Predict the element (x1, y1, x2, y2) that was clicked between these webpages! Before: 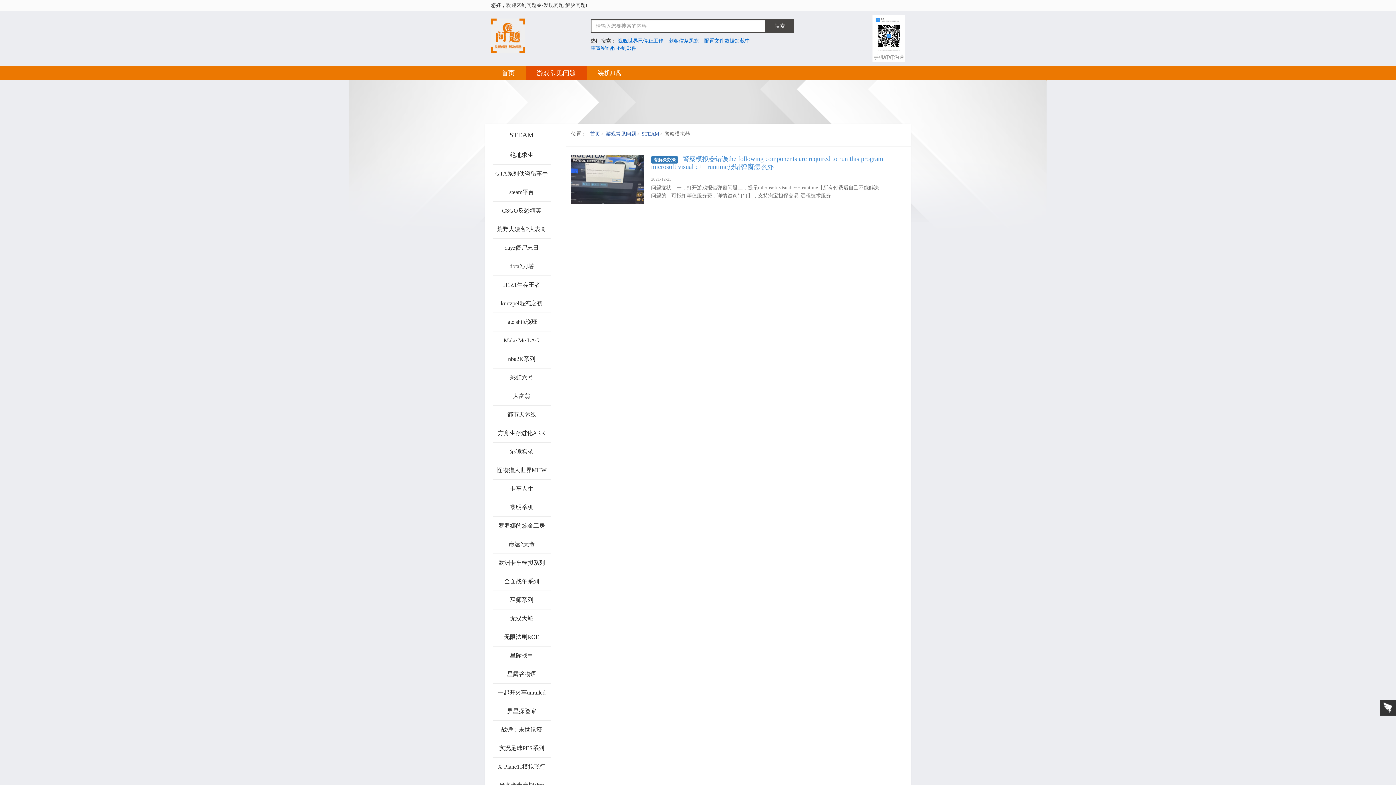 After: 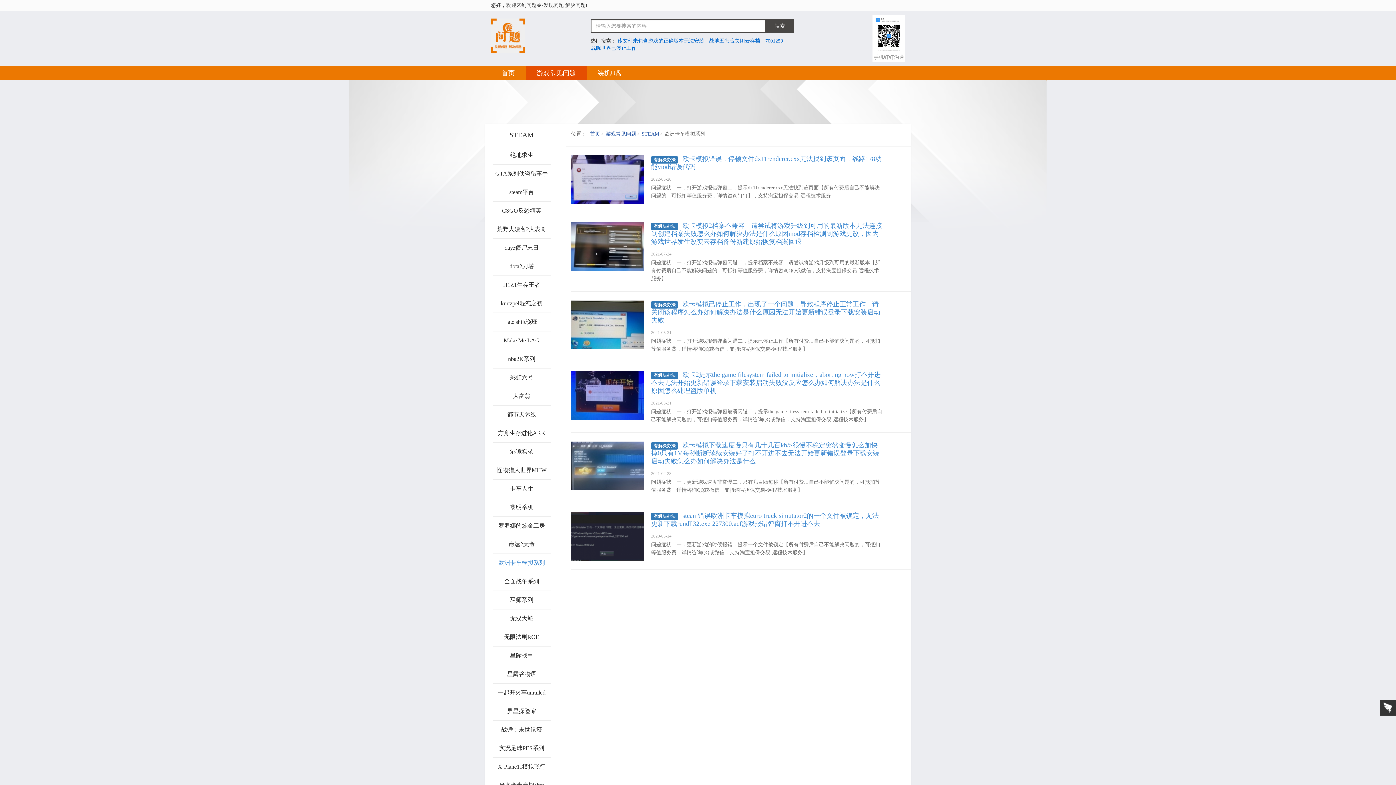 Action: bbox: (498, 560, 545, 566) label: 欧洲卡车模拟系列